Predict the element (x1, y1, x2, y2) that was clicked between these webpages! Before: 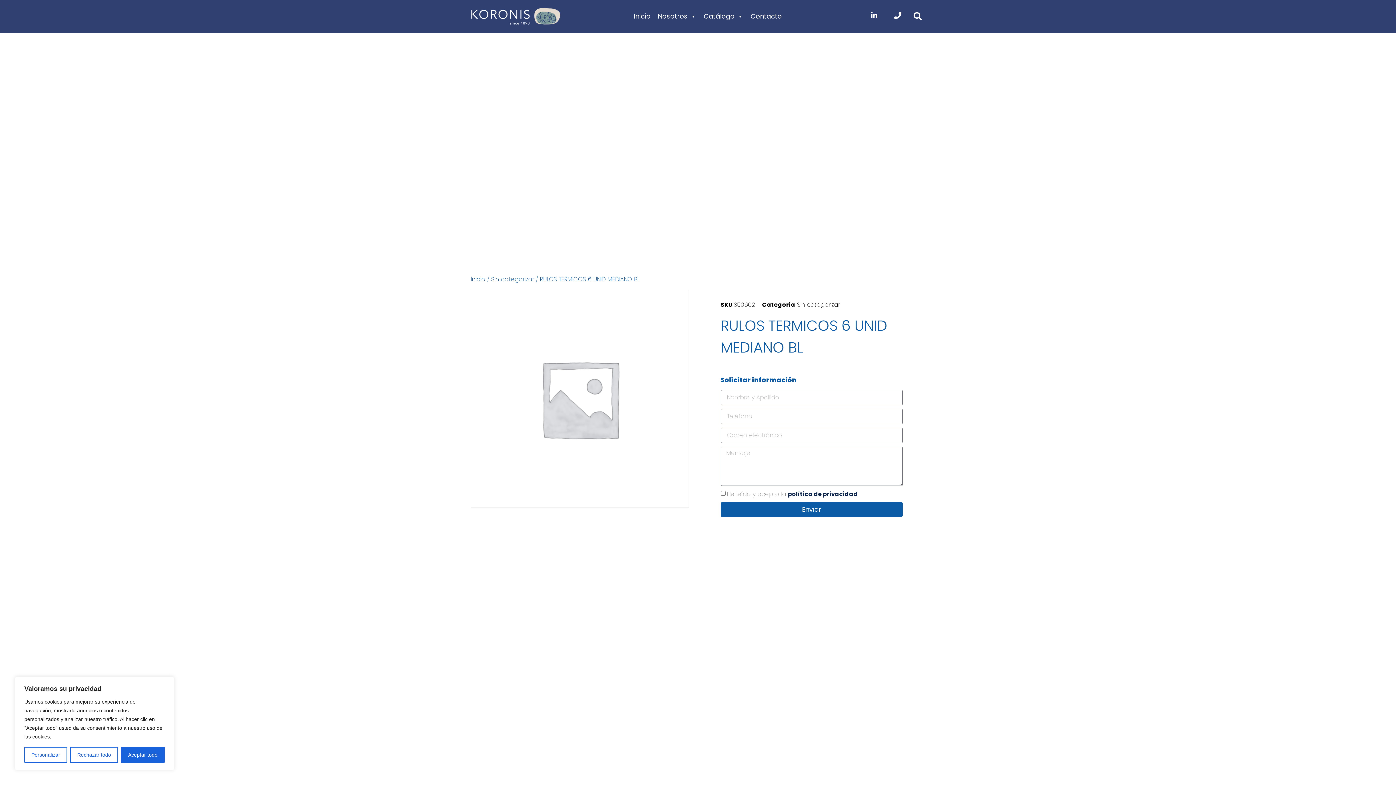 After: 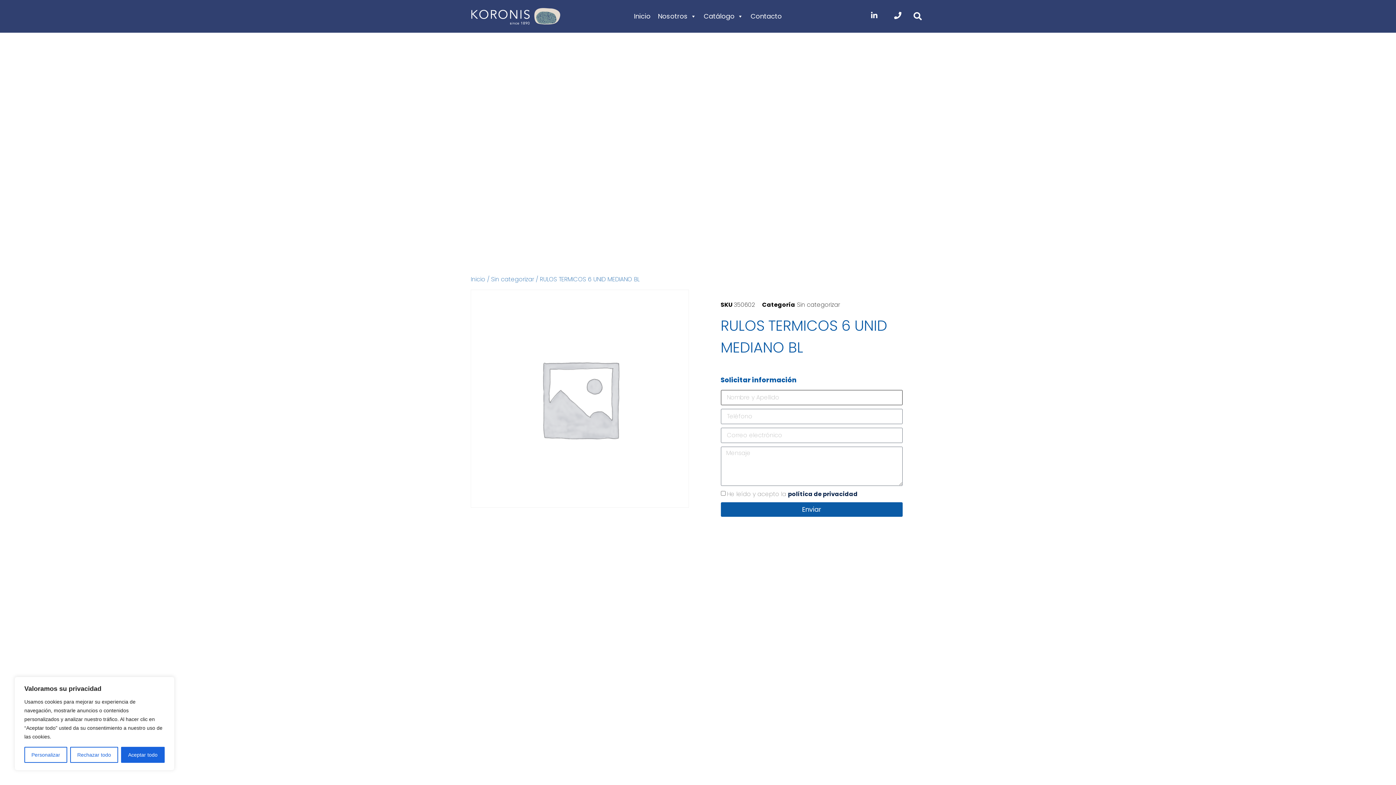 Action: bbox: (720, 502, 902, 516) label: Enviar